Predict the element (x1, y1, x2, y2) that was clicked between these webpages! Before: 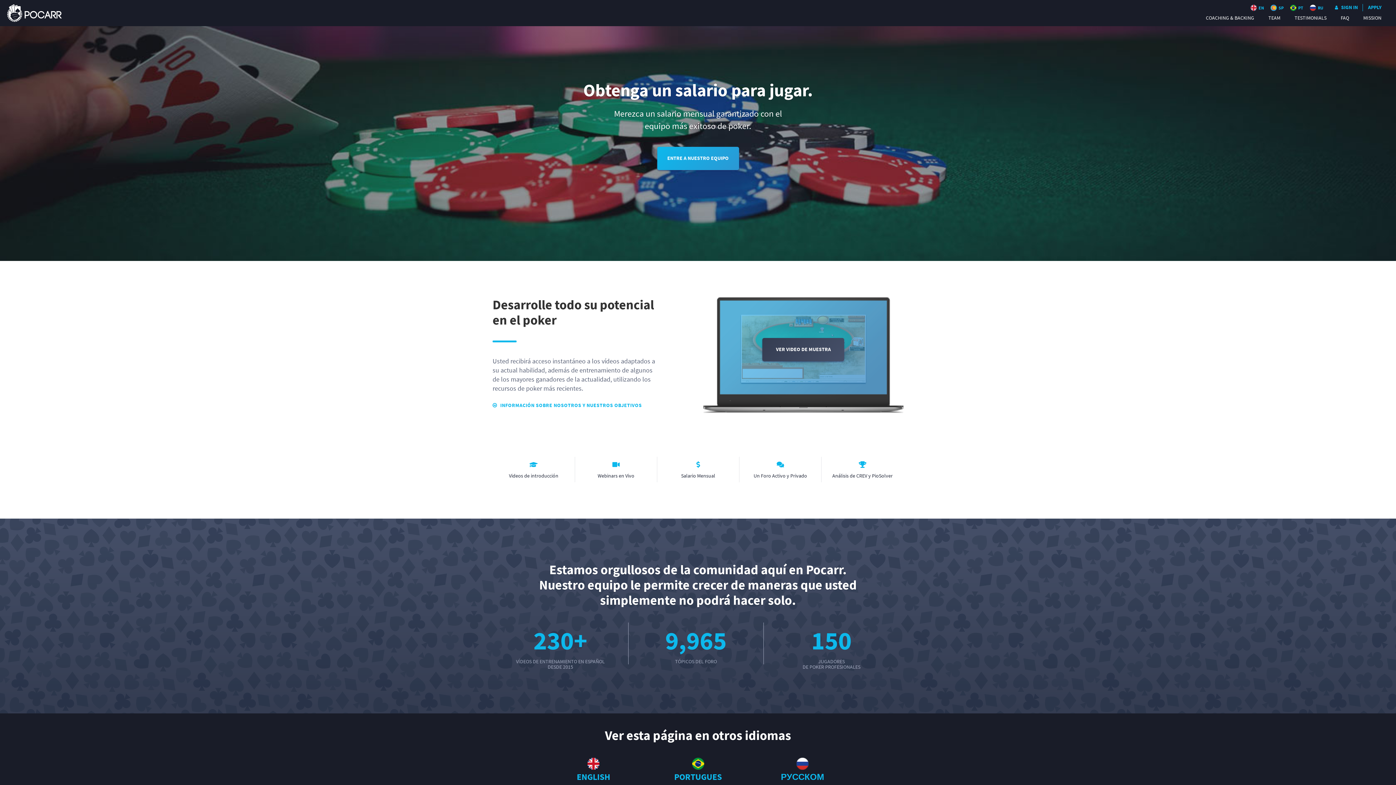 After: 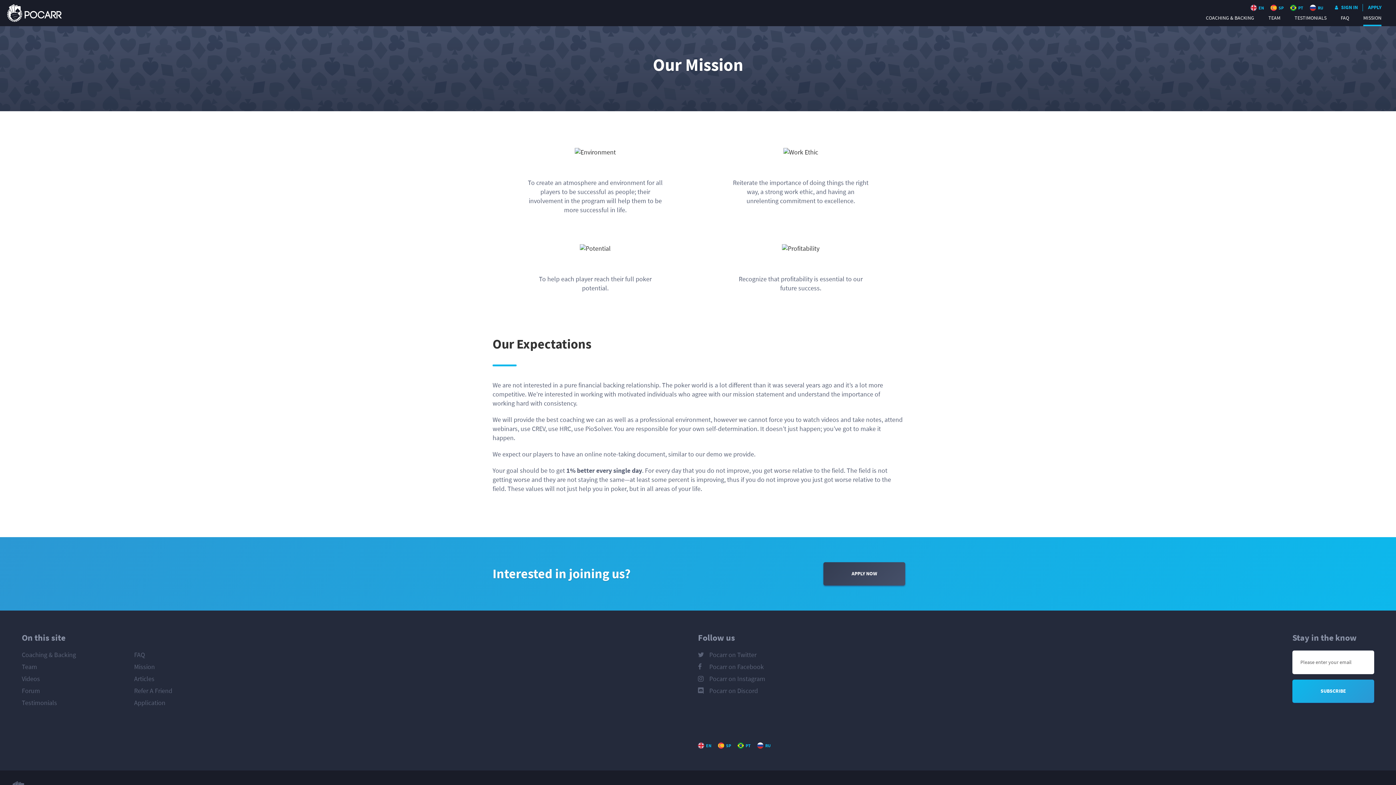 Action: bbox: (1363, 12, 1381, 23) label: MISSION